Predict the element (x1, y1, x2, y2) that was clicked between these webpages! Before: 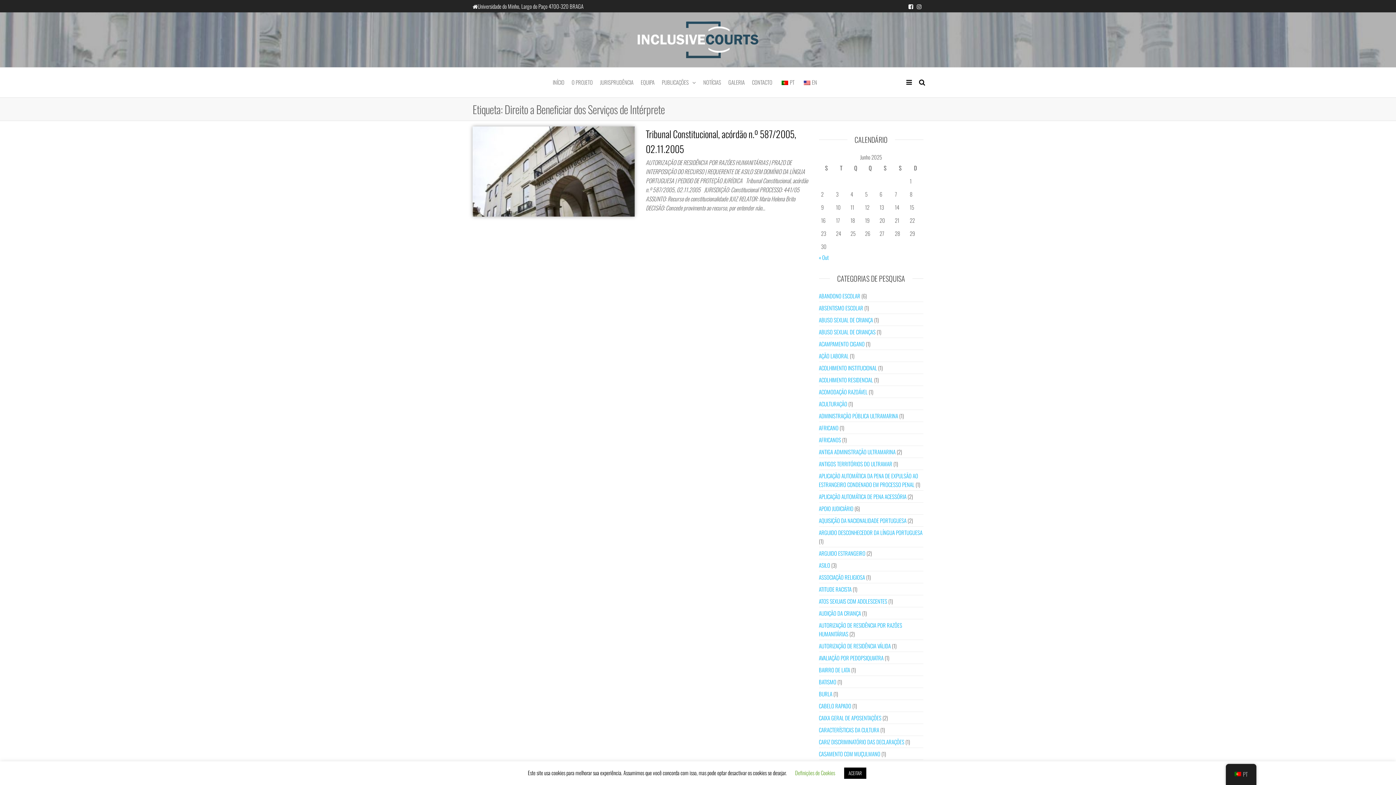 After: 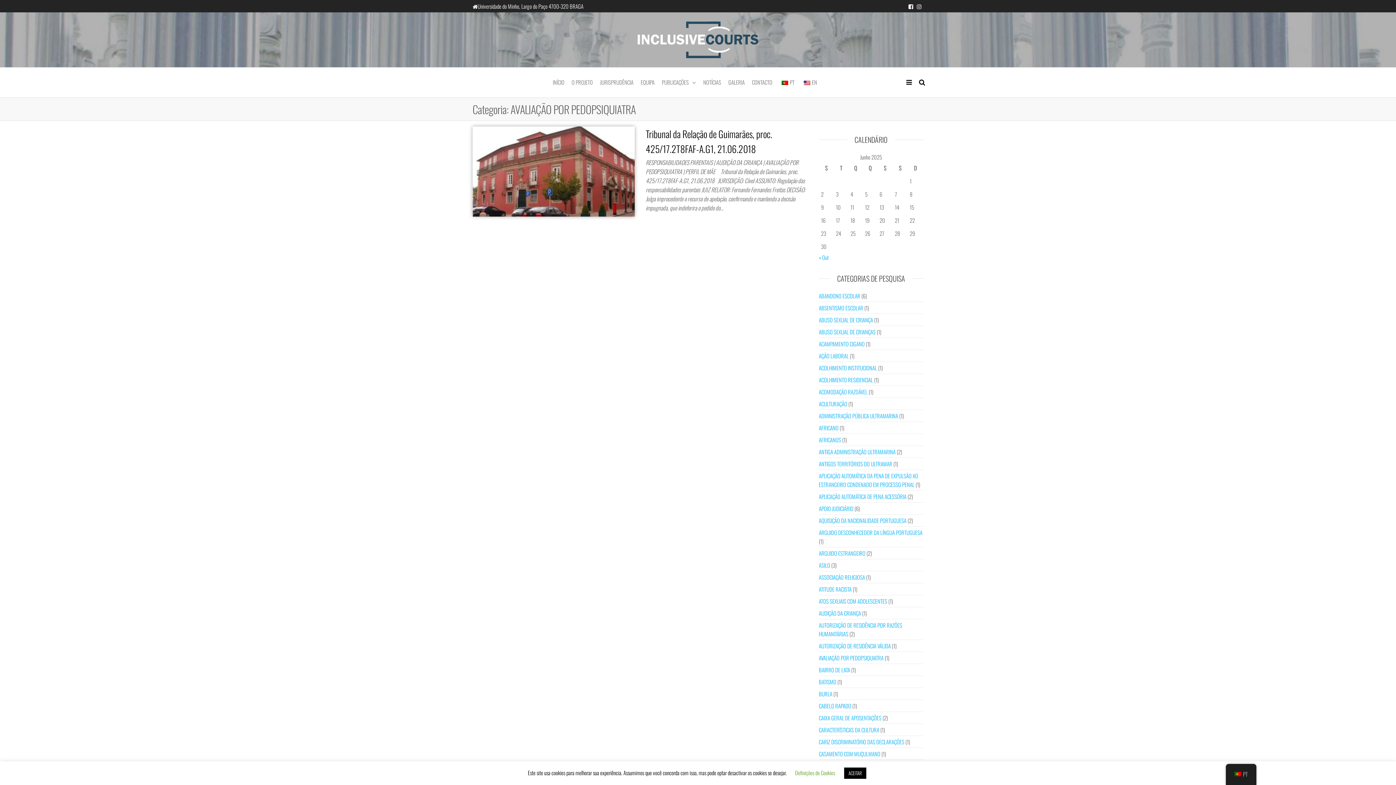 Action: label: AVALIAÇÃO POR PEDOPSIQUIATRA bbox: (819, 654, 883, 662)